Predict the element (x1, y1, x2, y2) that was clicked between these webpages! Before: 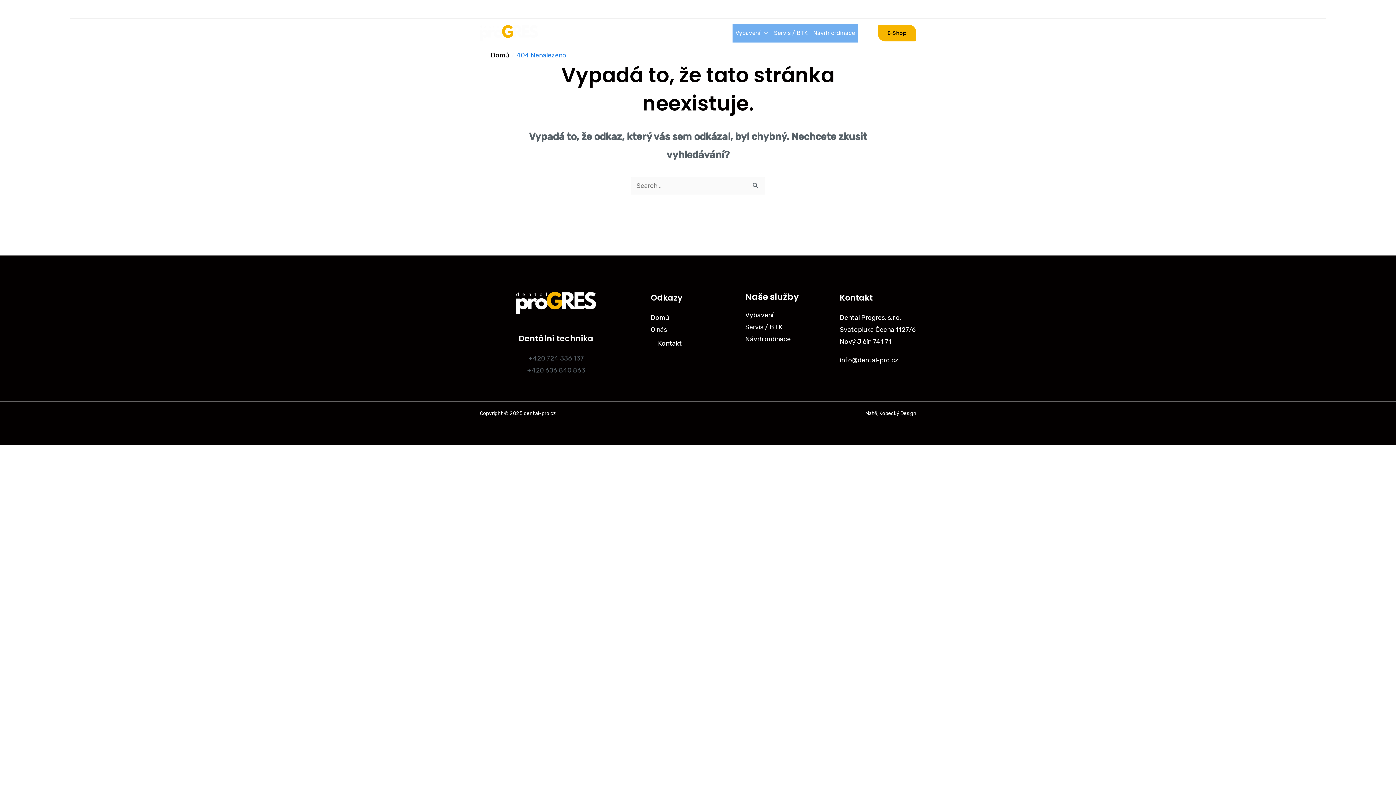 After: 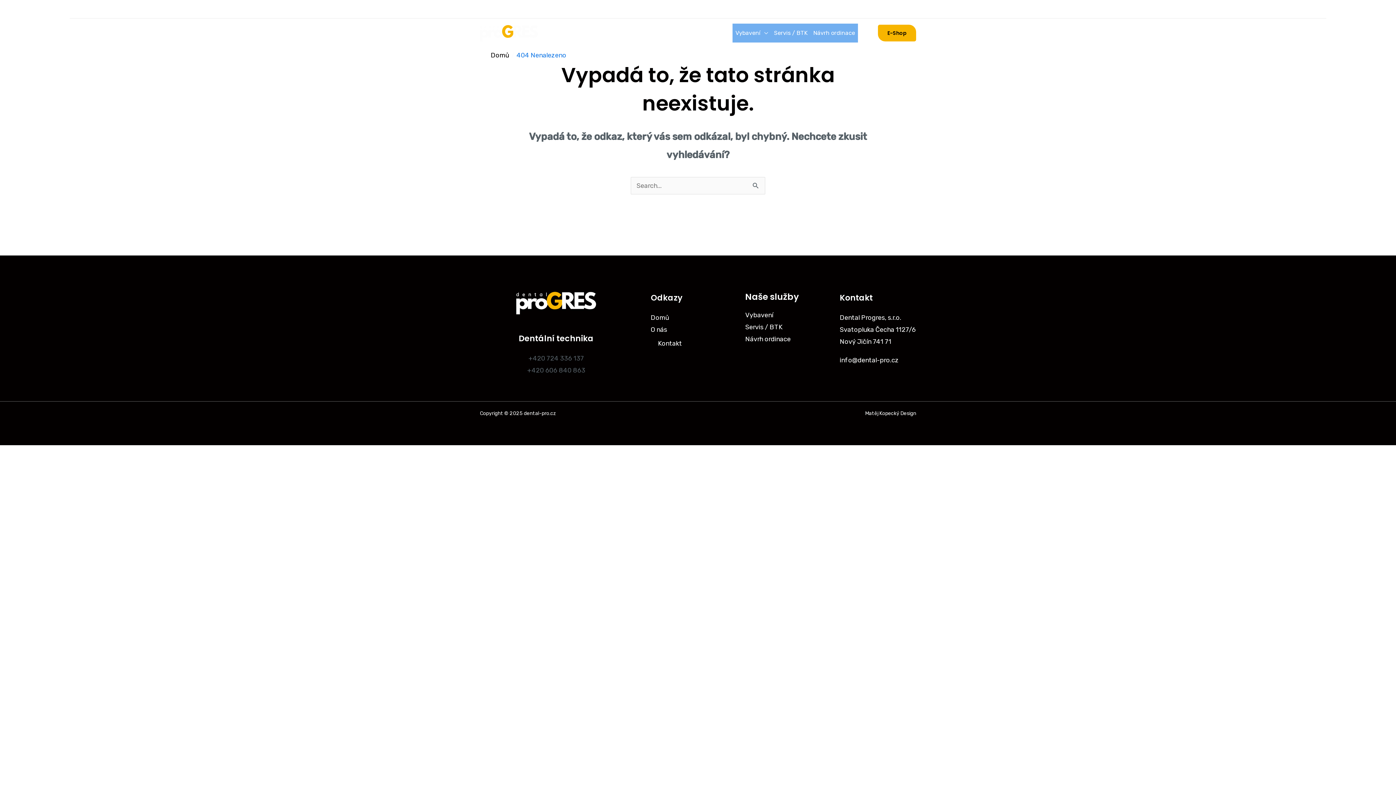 Action: bbox: (856, 5, 916, 12) label:  servis@dental-pro.cz